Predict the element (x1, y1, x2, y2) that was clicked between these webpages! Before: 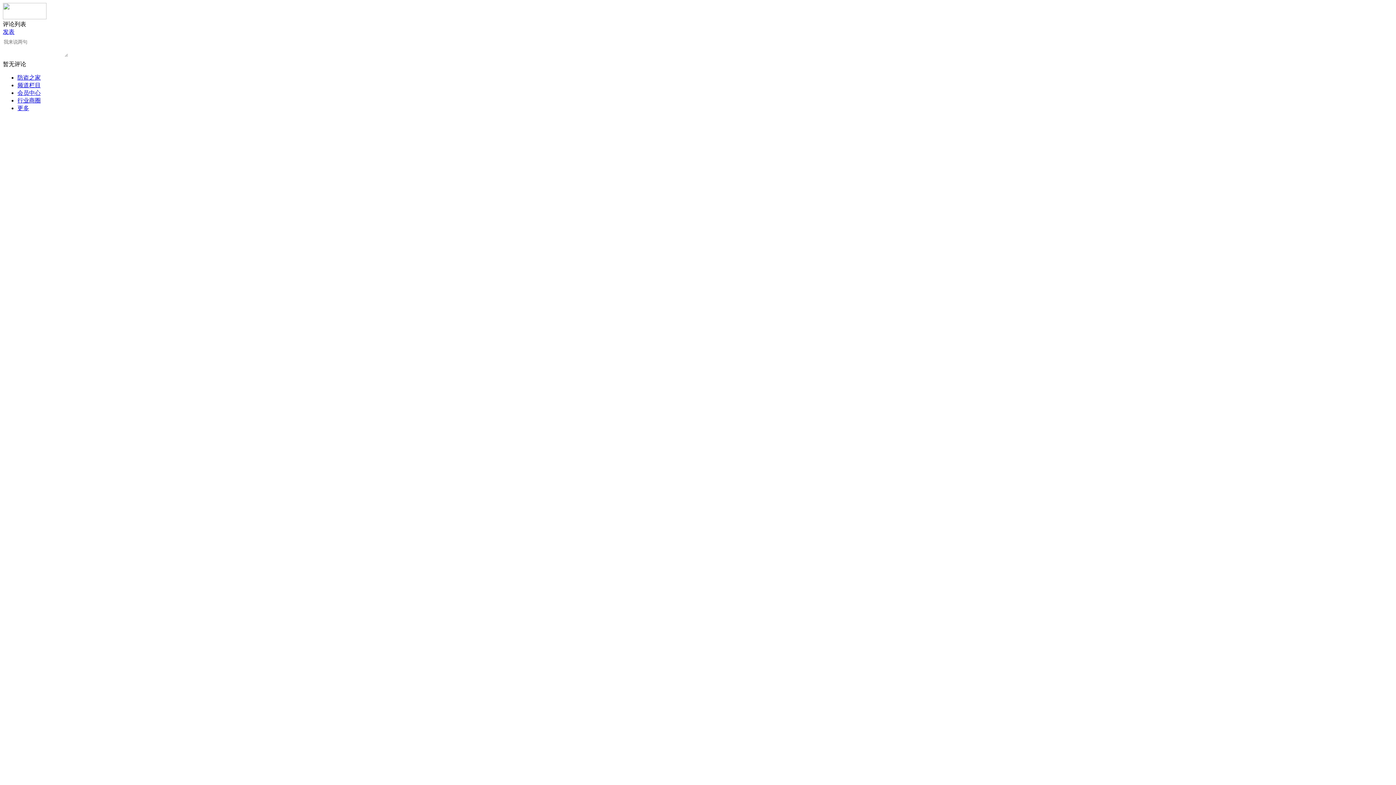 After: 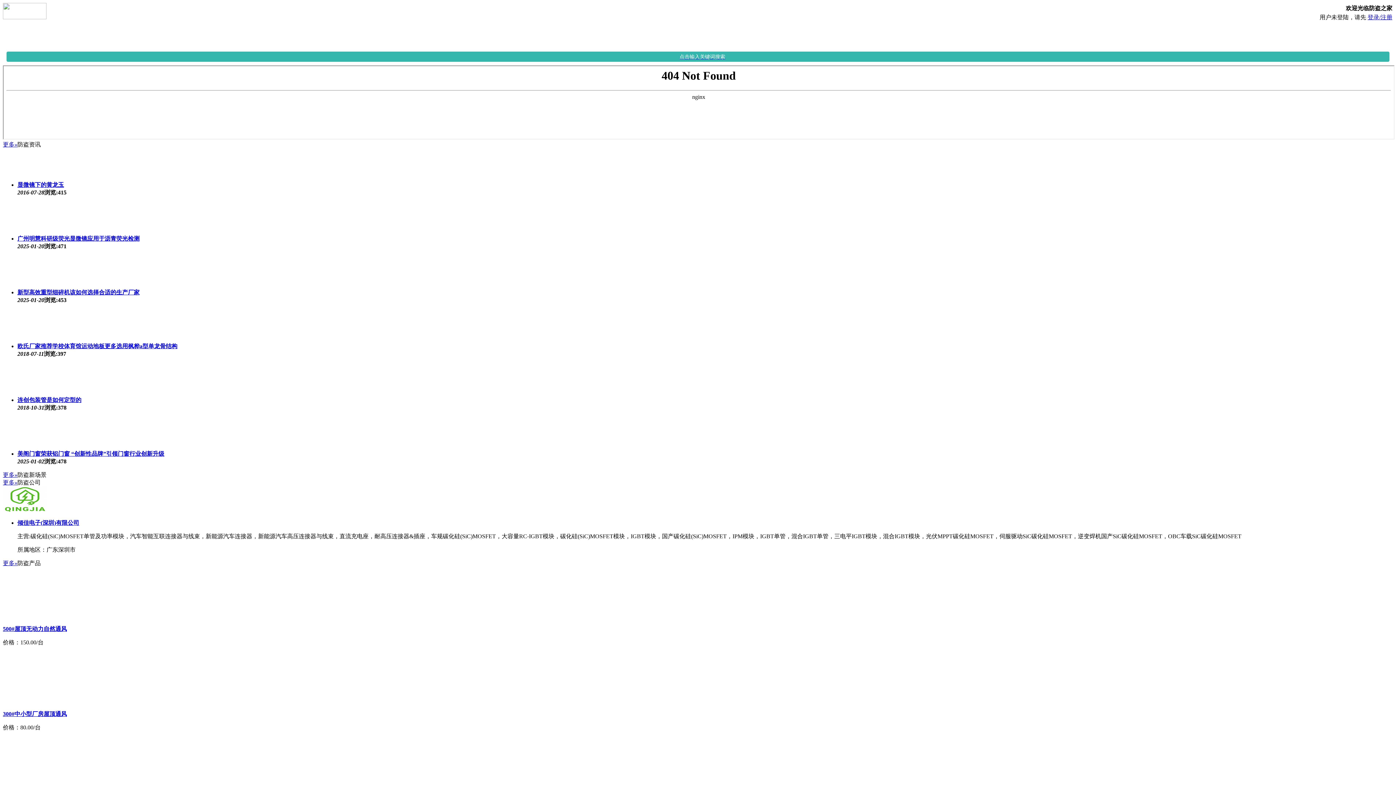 Action: bbox: (17, 74, 40, 80) label: 防盗之家